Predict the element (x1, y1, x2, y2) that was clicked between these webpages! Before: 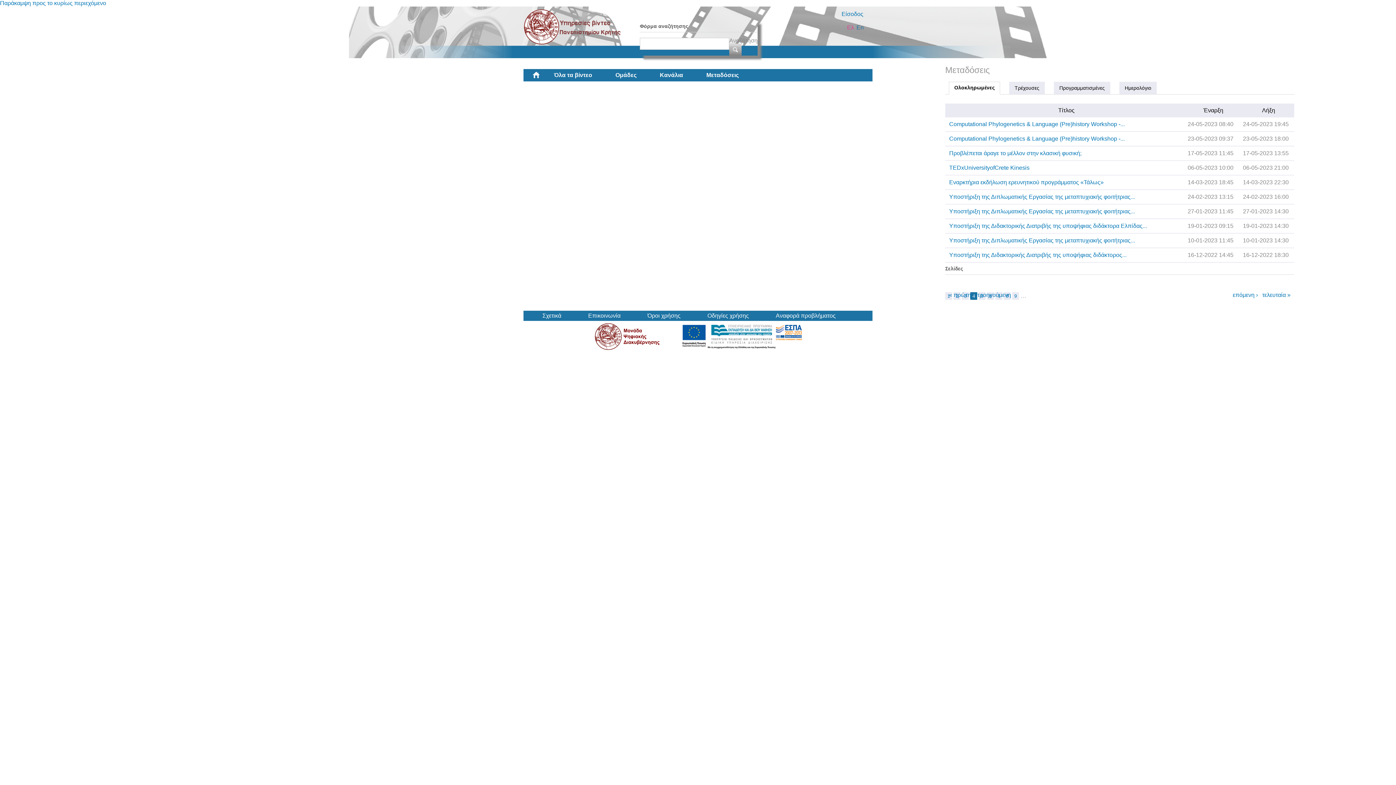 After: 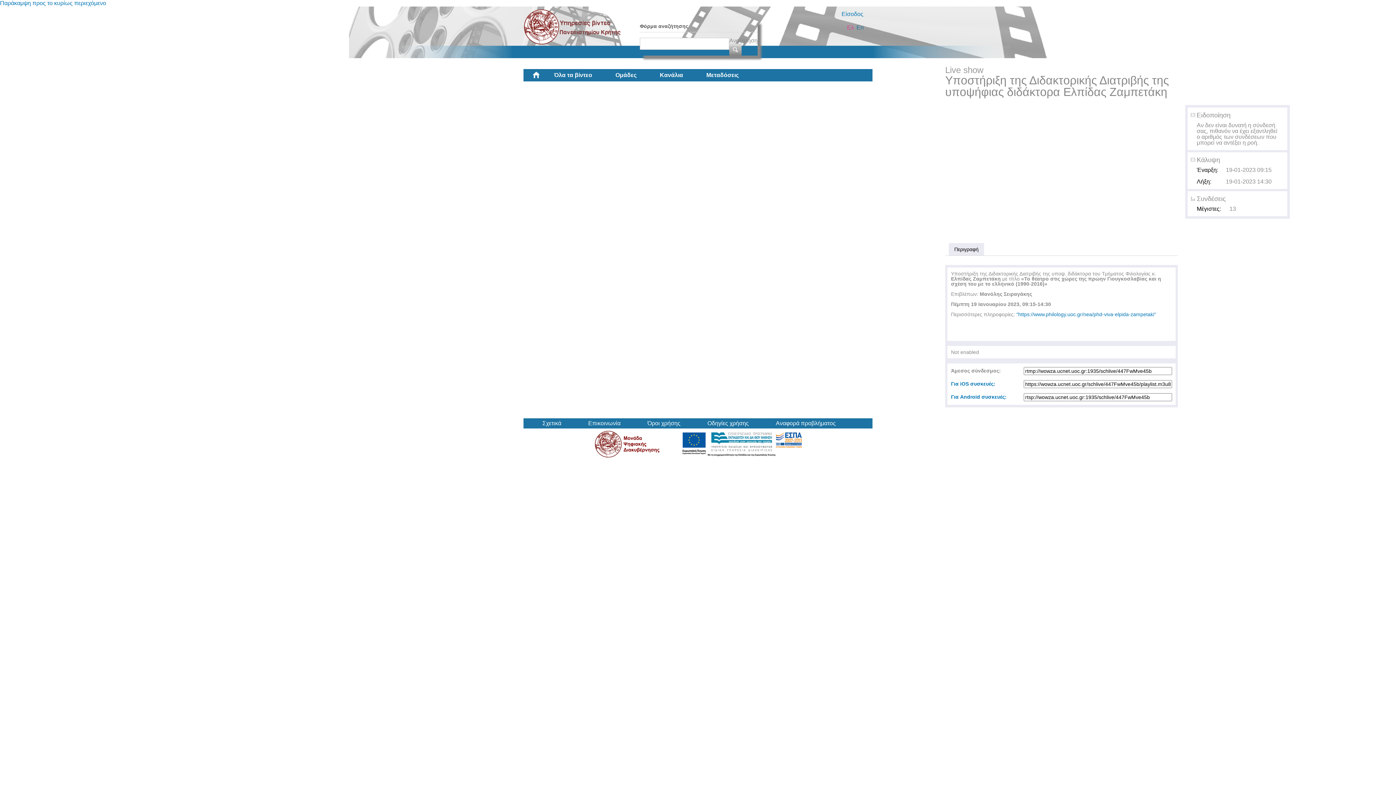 Action: label: Υποστήριξη της Διδακτορικής Διατριβής της υποψήφιας διδάκτορα Ελπίδας... bbox: (949, 222, 1147, 229)